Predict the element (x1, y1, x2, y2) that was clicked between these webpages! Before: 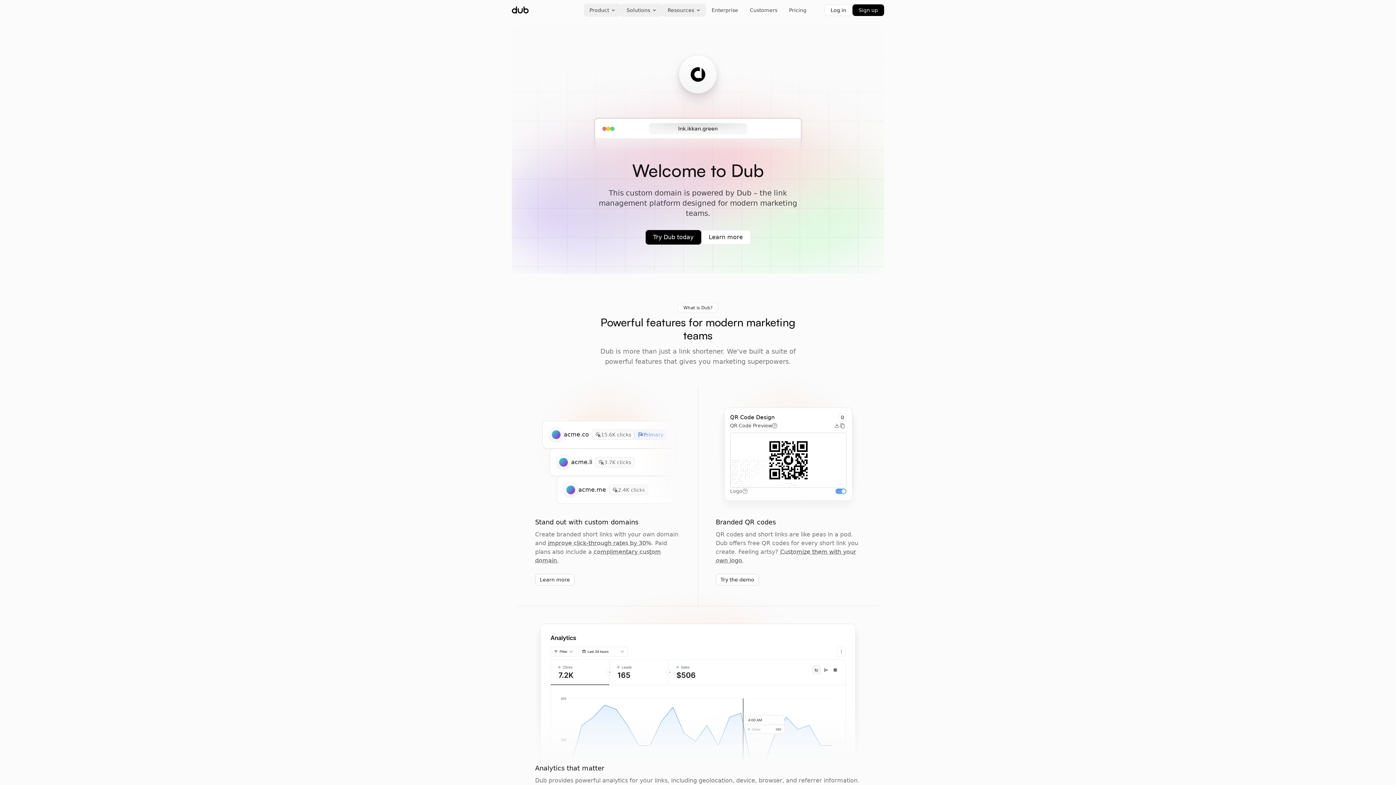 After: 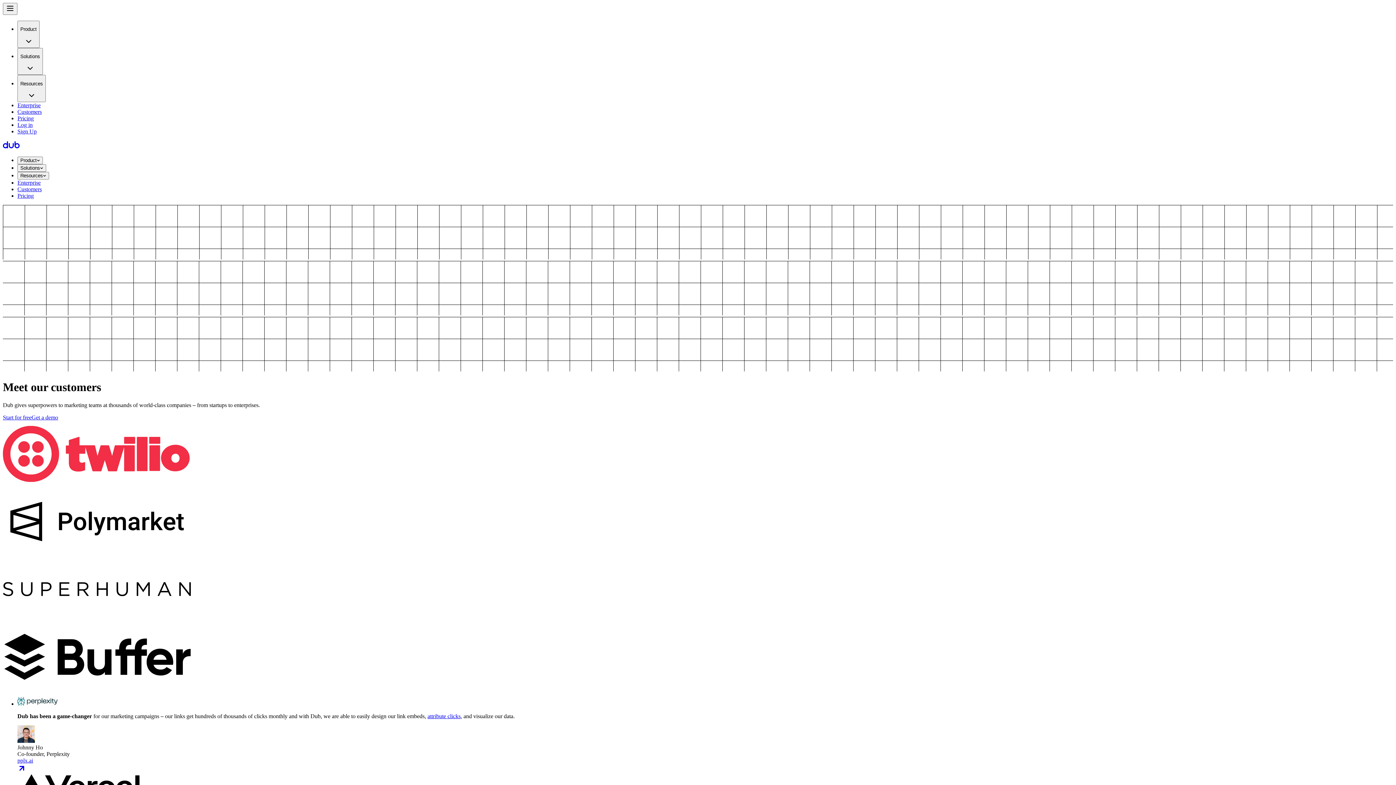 Action: label: Customers bbox: (744, 3, 783, 16)